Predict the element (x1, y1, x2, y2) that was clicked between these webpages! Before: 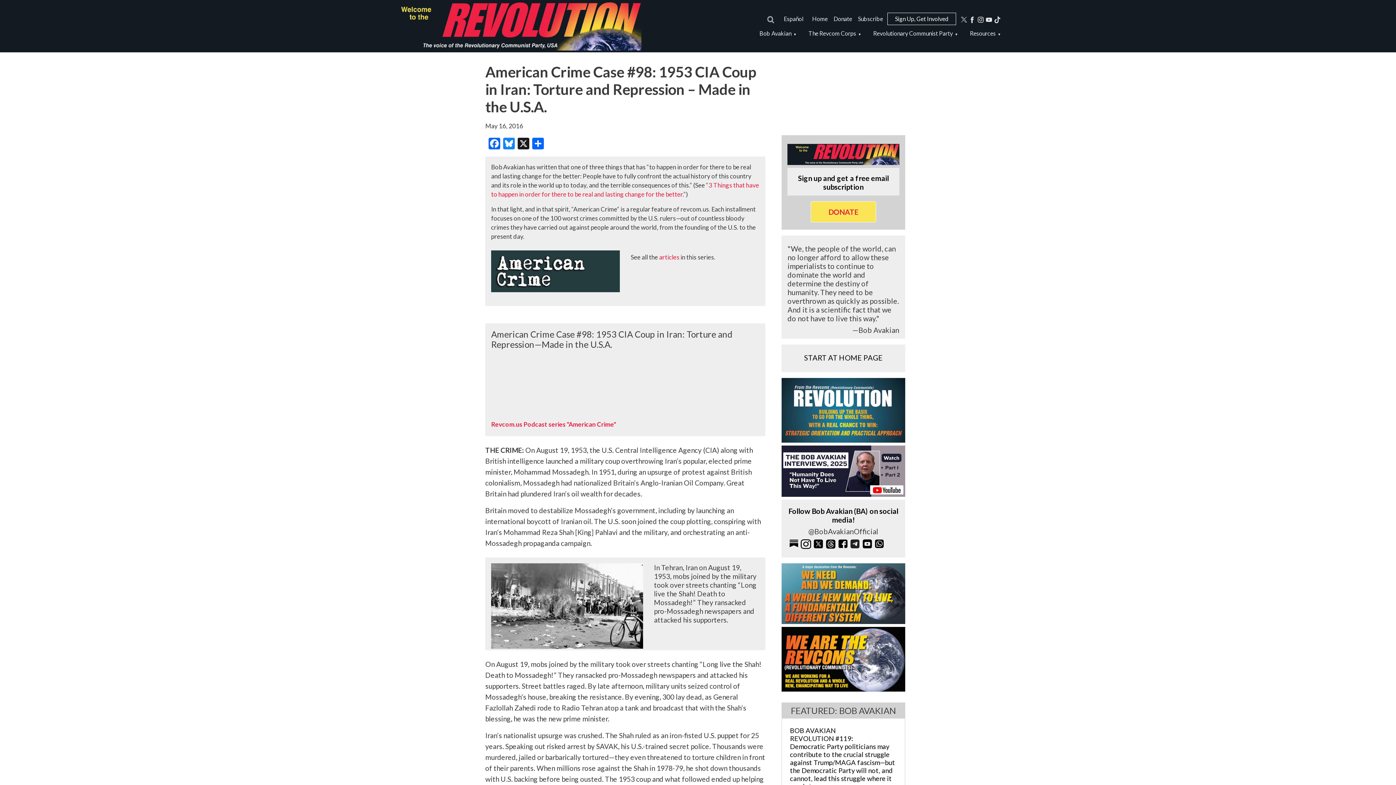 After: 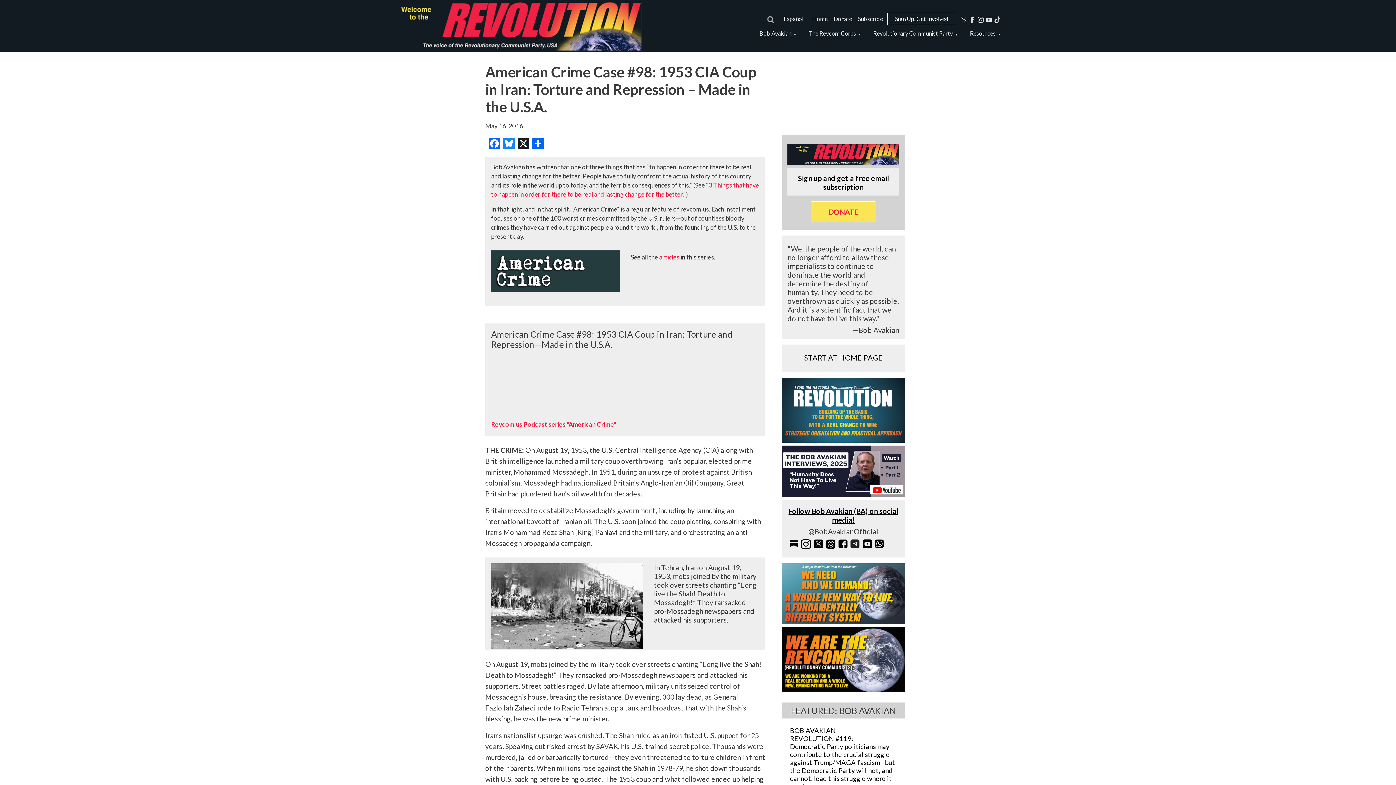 Action: bbox: (788, 506, 898, 524) label: Follow Bob Avakian (BA) on social media!